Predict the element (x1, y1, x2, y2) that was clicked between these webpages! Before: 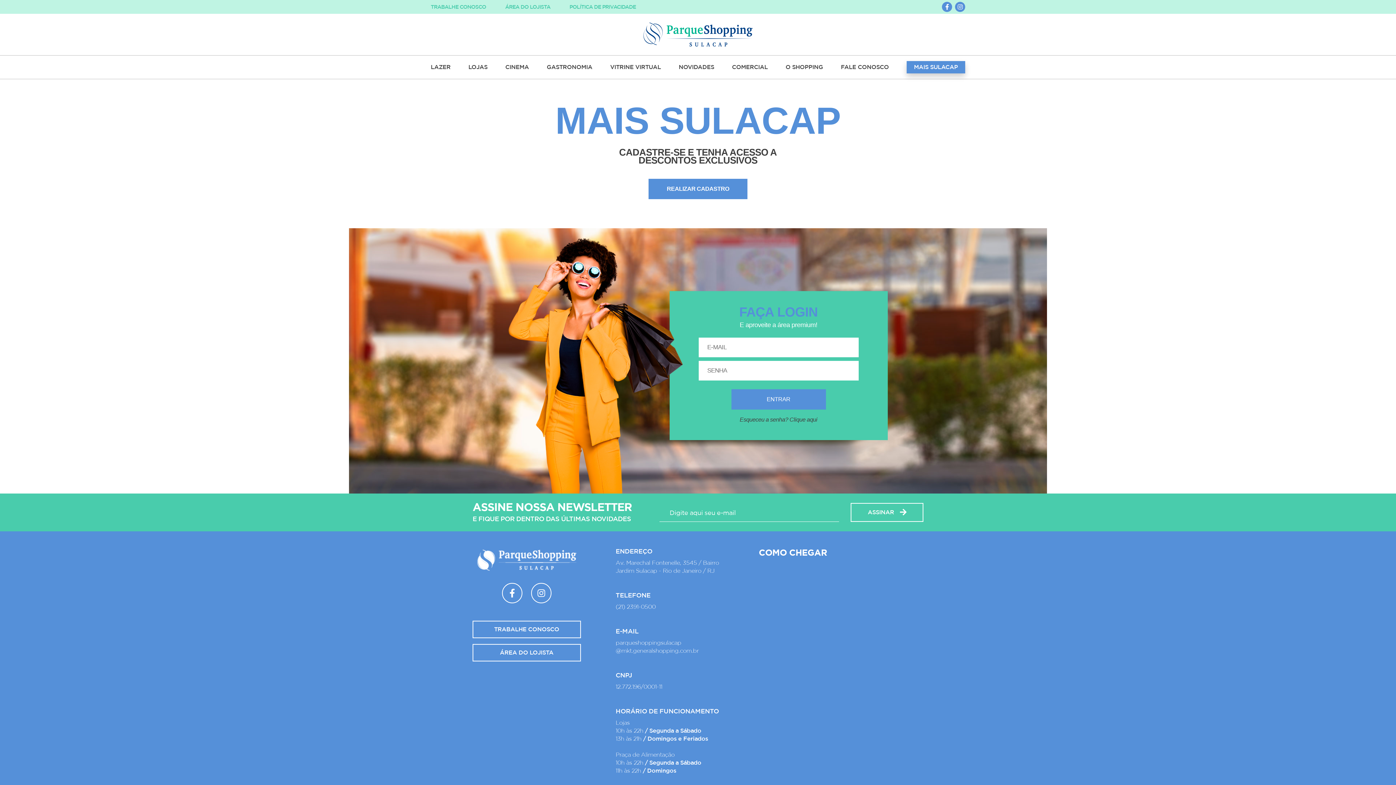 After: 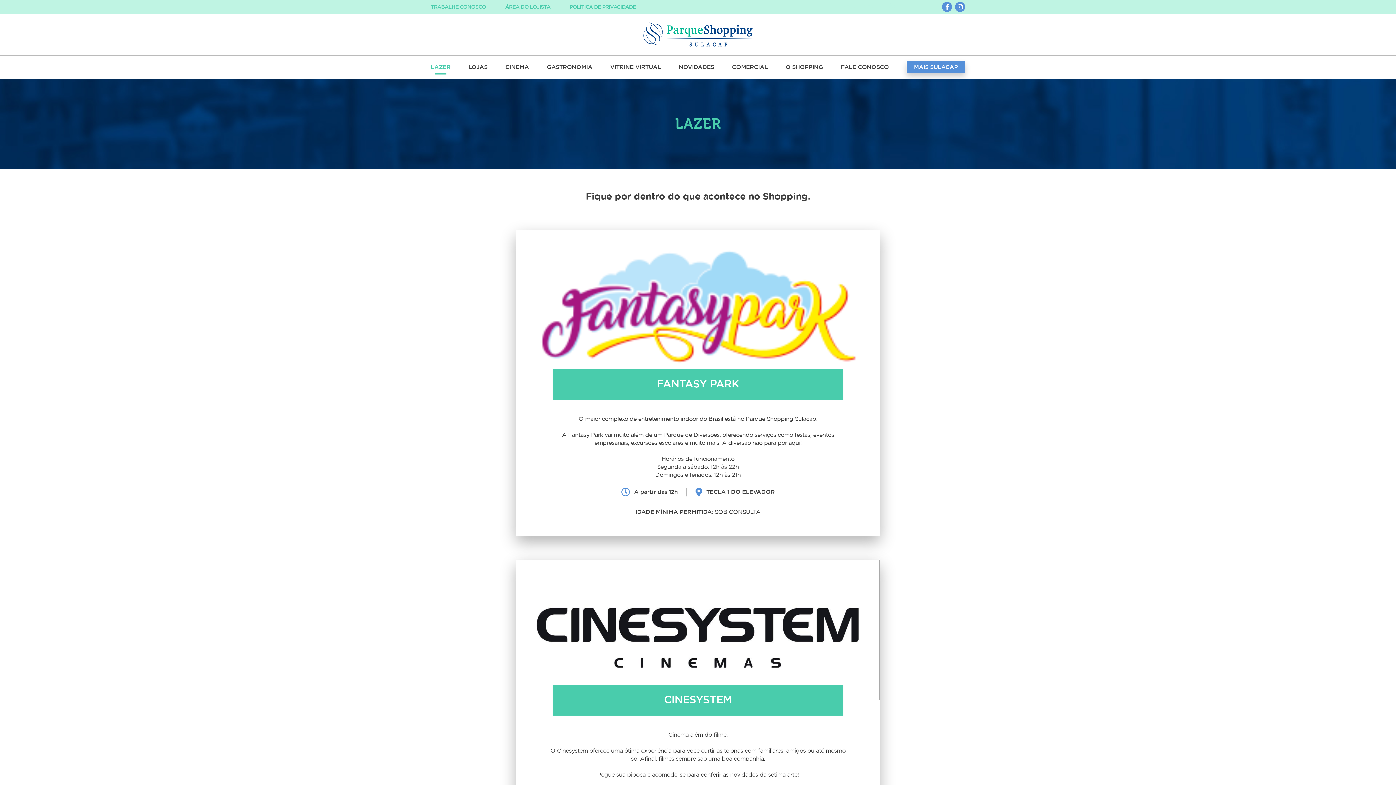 Action: bbox: (430, 64, 450, 70) label: LAZER